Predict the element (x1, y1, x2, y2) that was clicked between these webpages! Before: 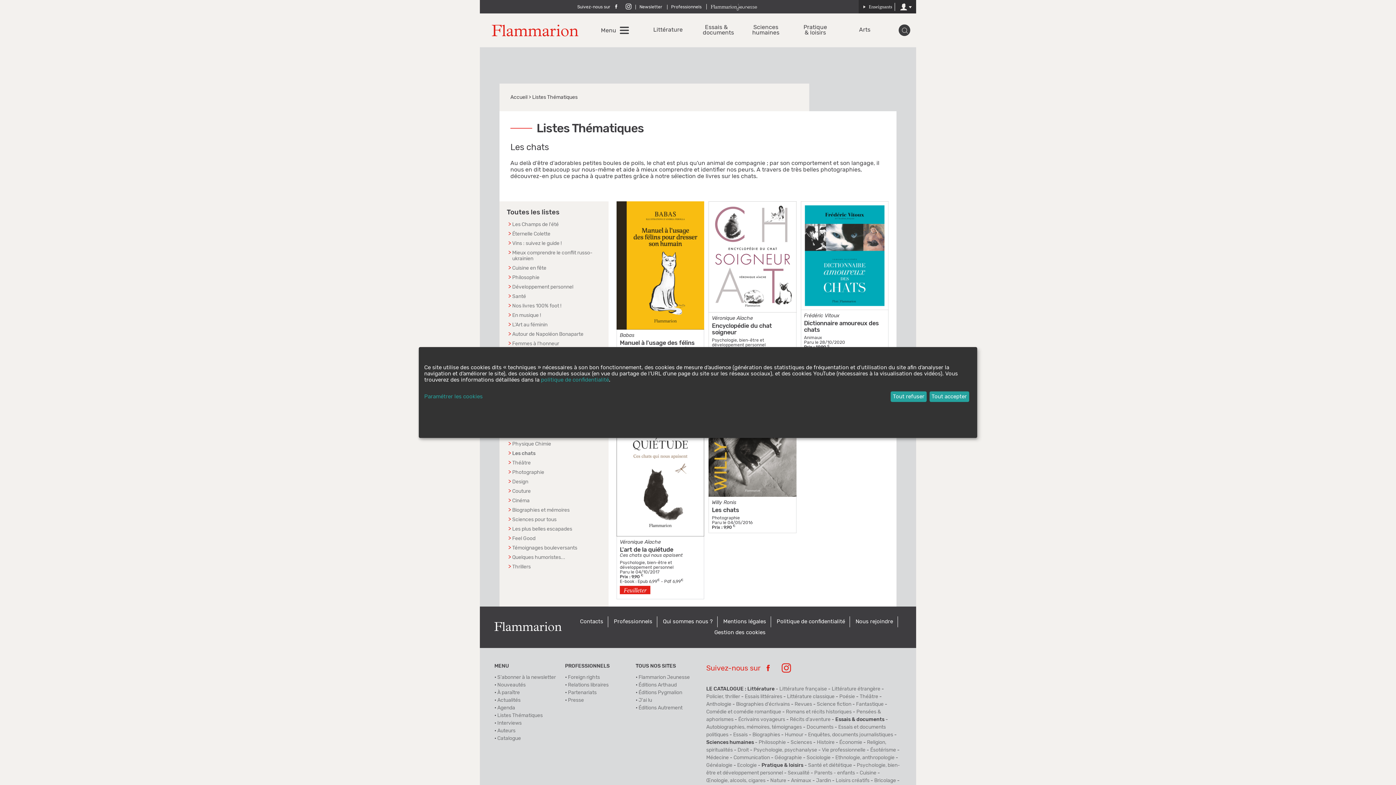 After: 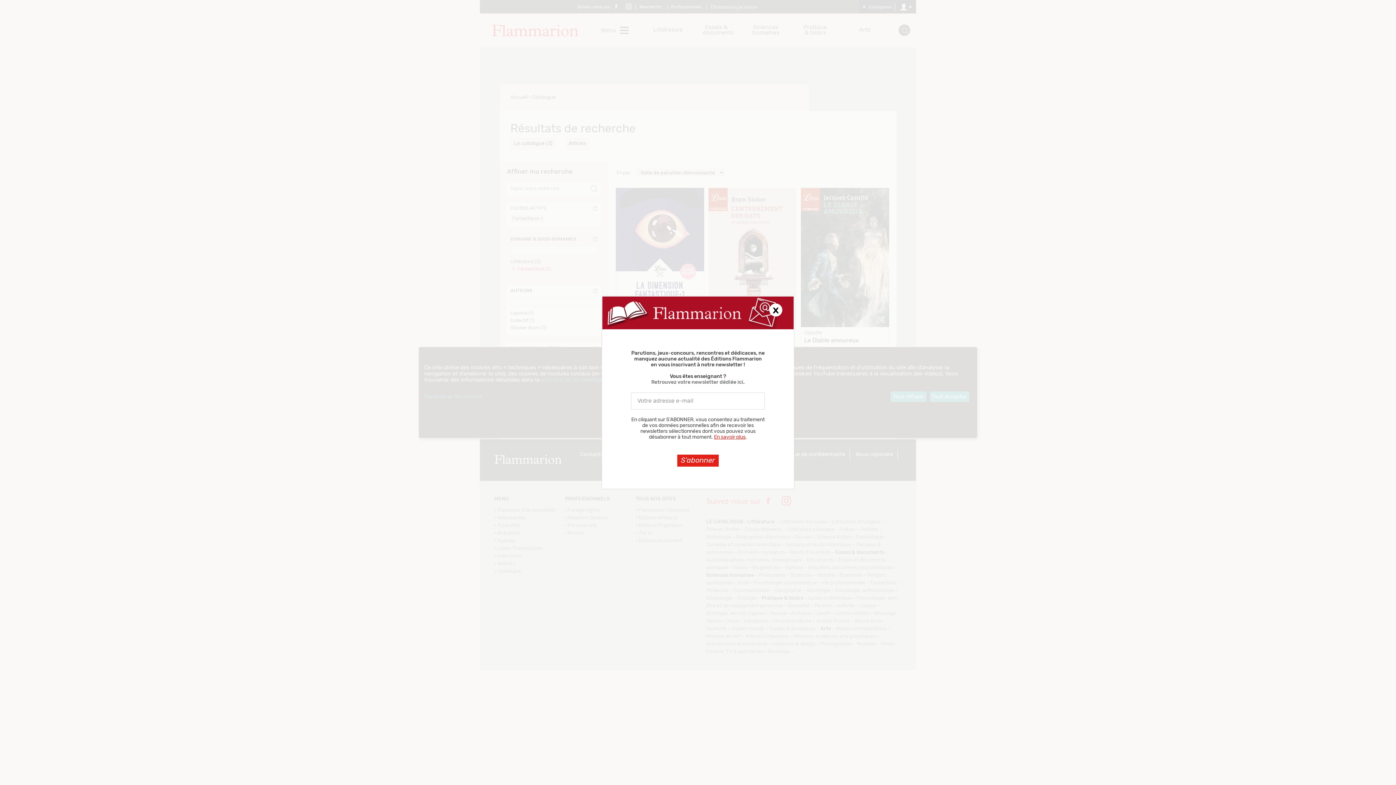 Action: label: Fantastique bbox: (856, 702, 883, 707)